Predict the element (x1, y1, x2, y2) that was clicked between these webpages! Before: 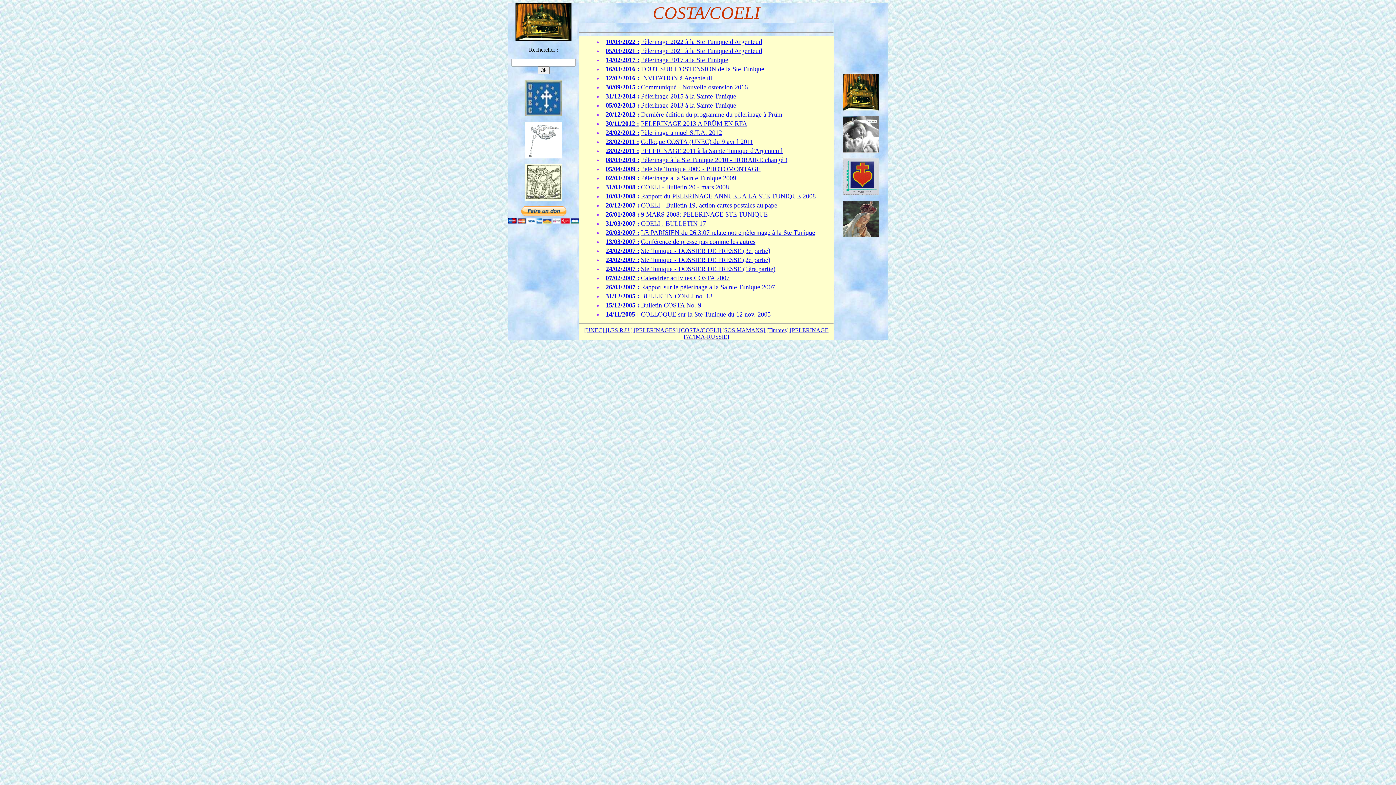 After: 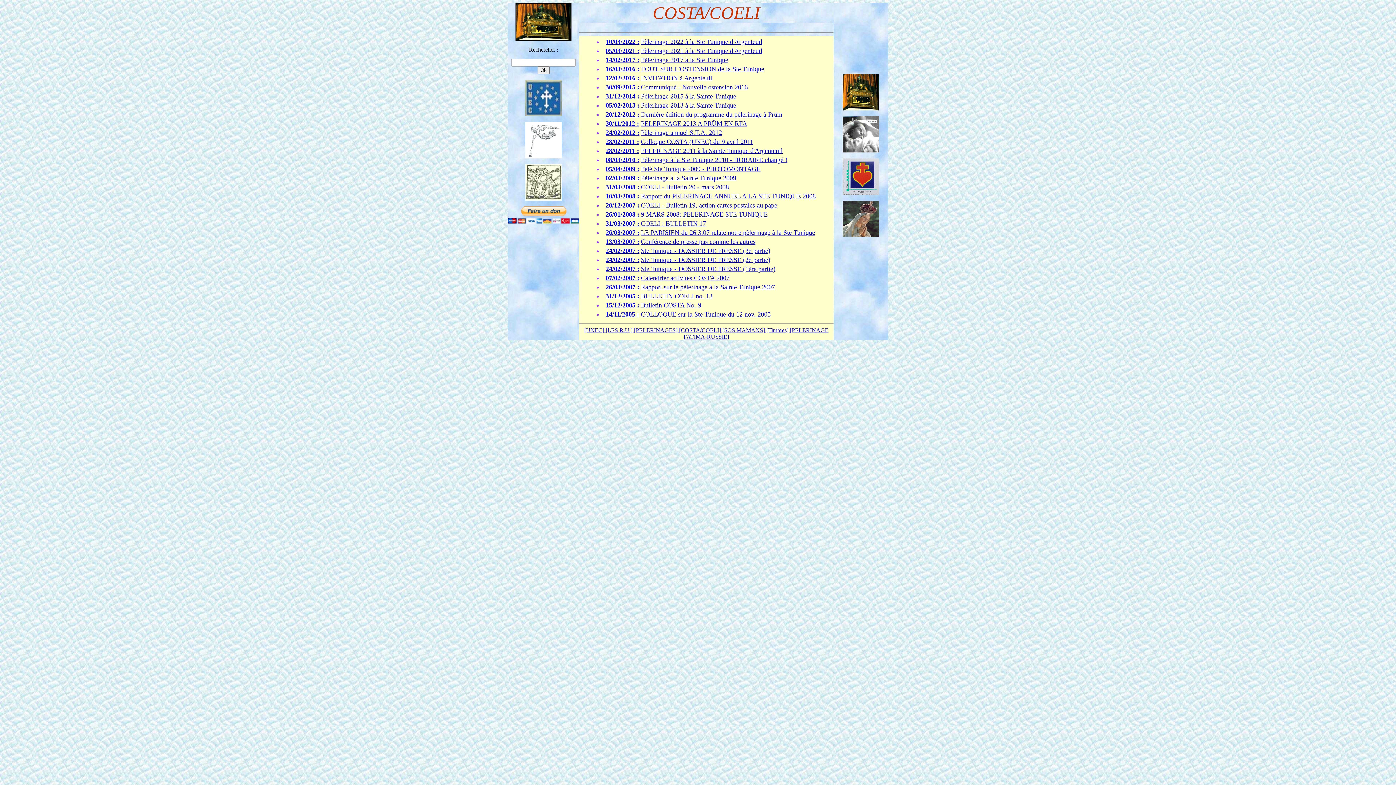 Action: bbox: (842, 74, 879, 80)